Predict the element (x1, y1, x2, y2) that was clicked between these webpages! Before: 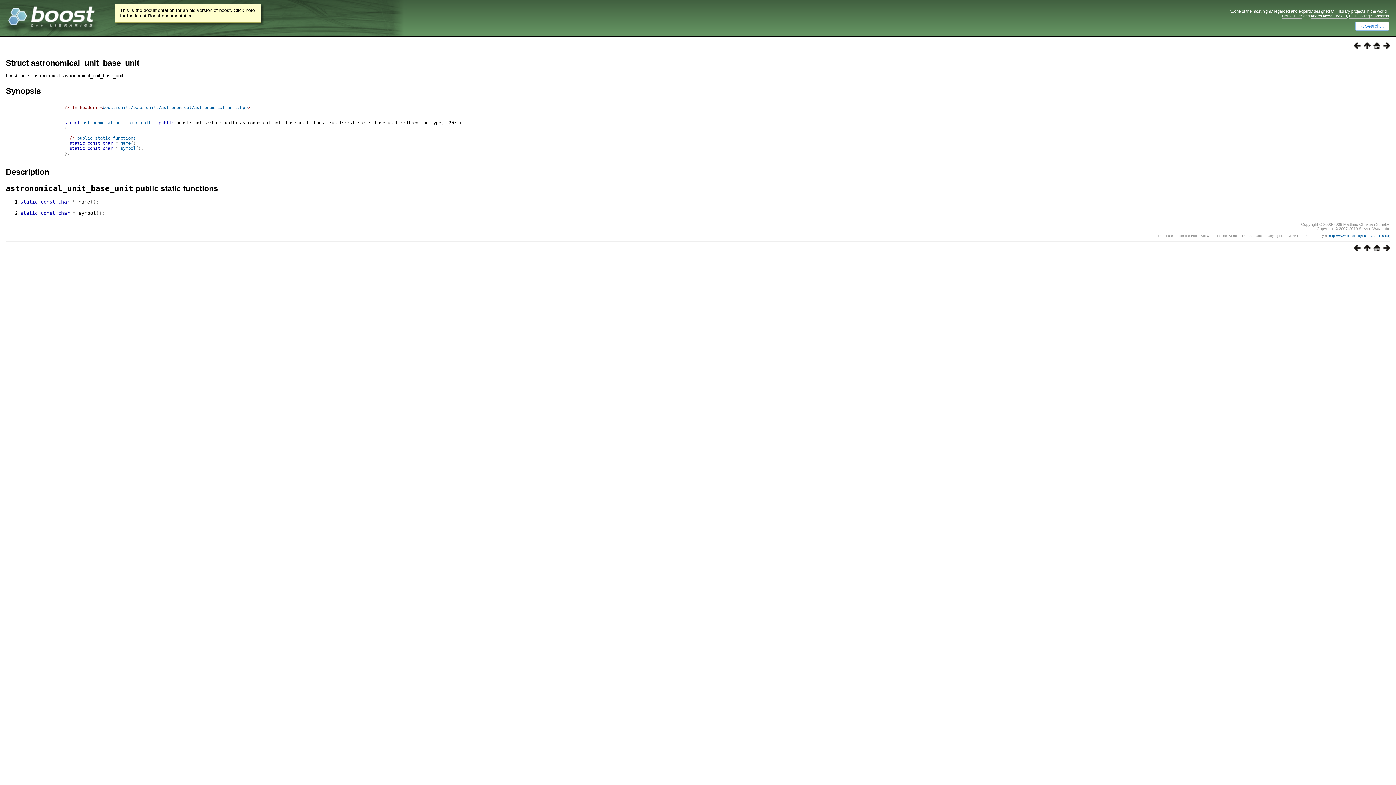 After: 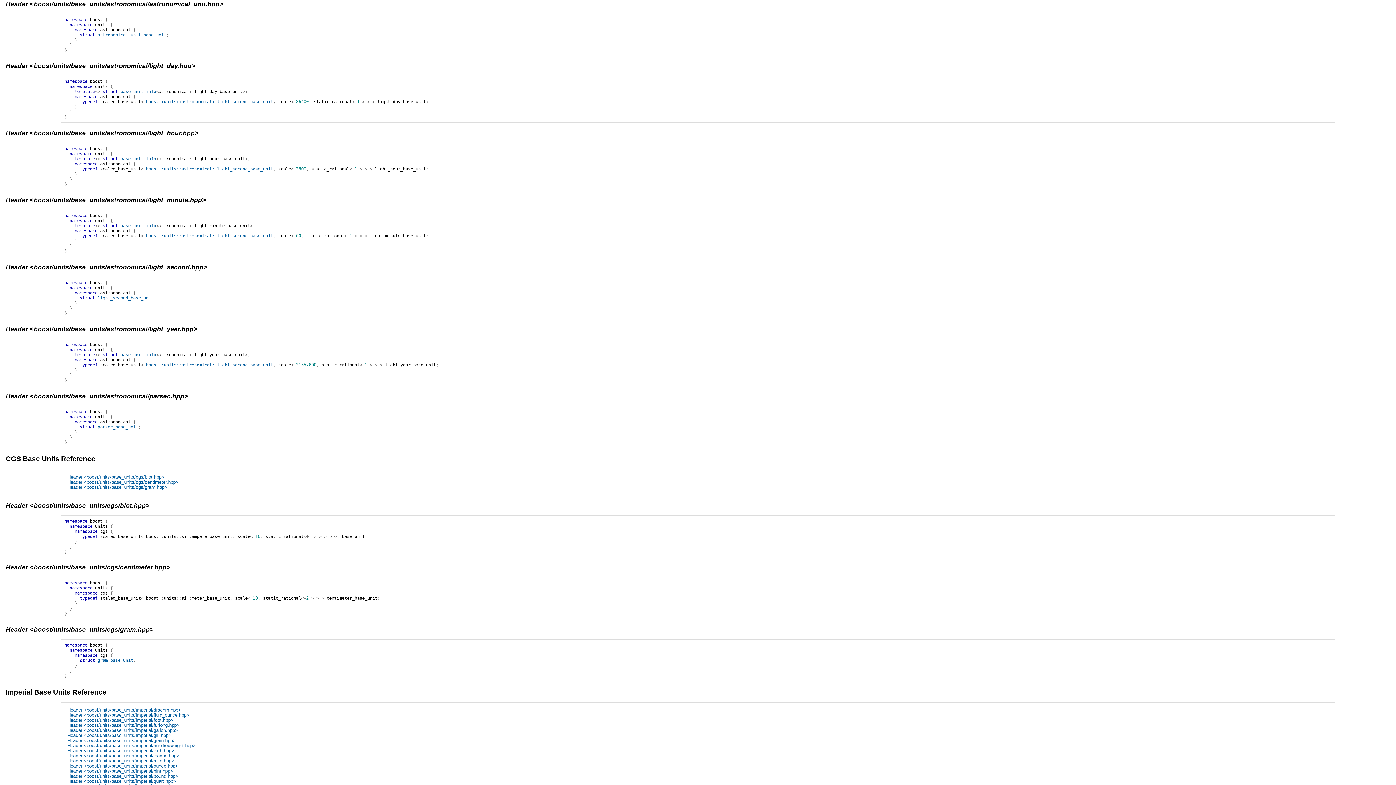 Action: bbox: (1361, 246, 1370, 252)